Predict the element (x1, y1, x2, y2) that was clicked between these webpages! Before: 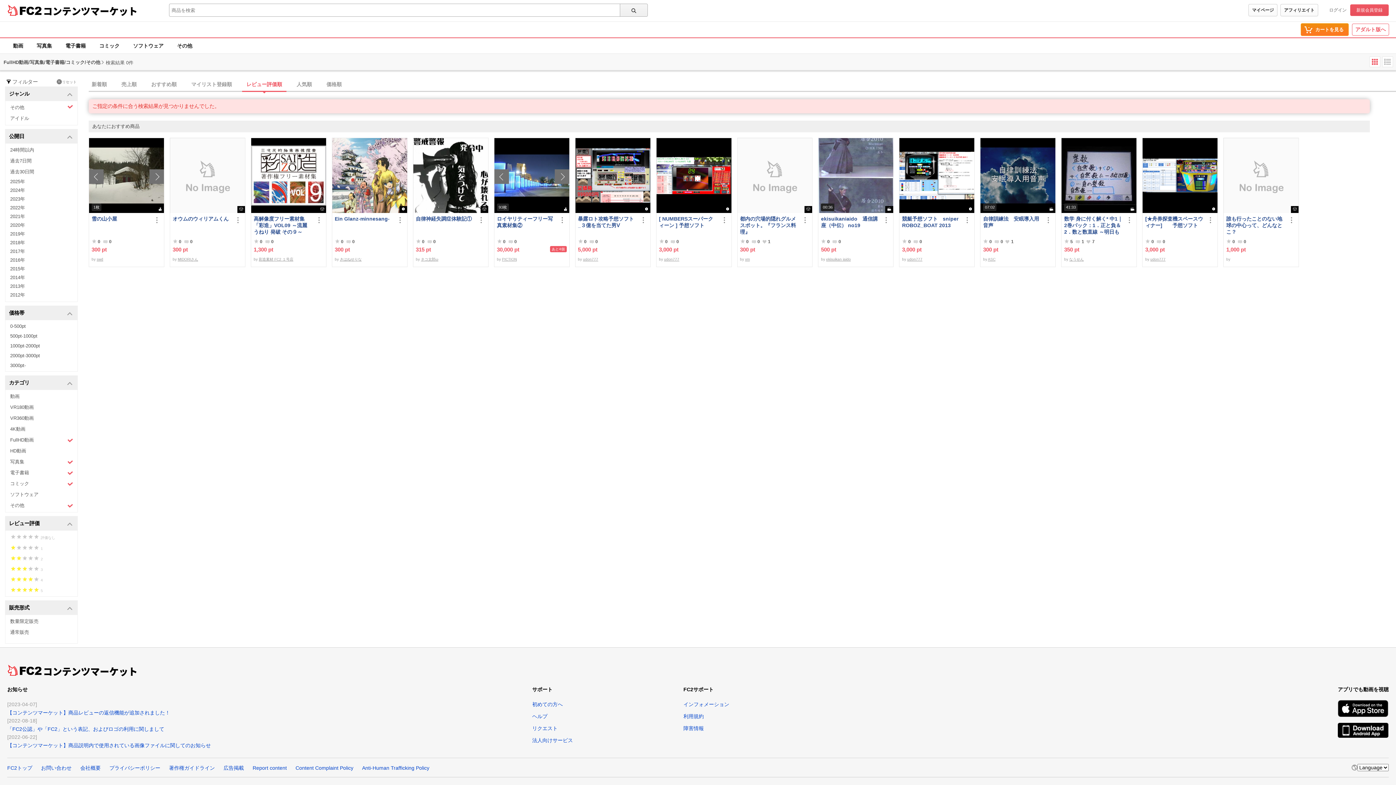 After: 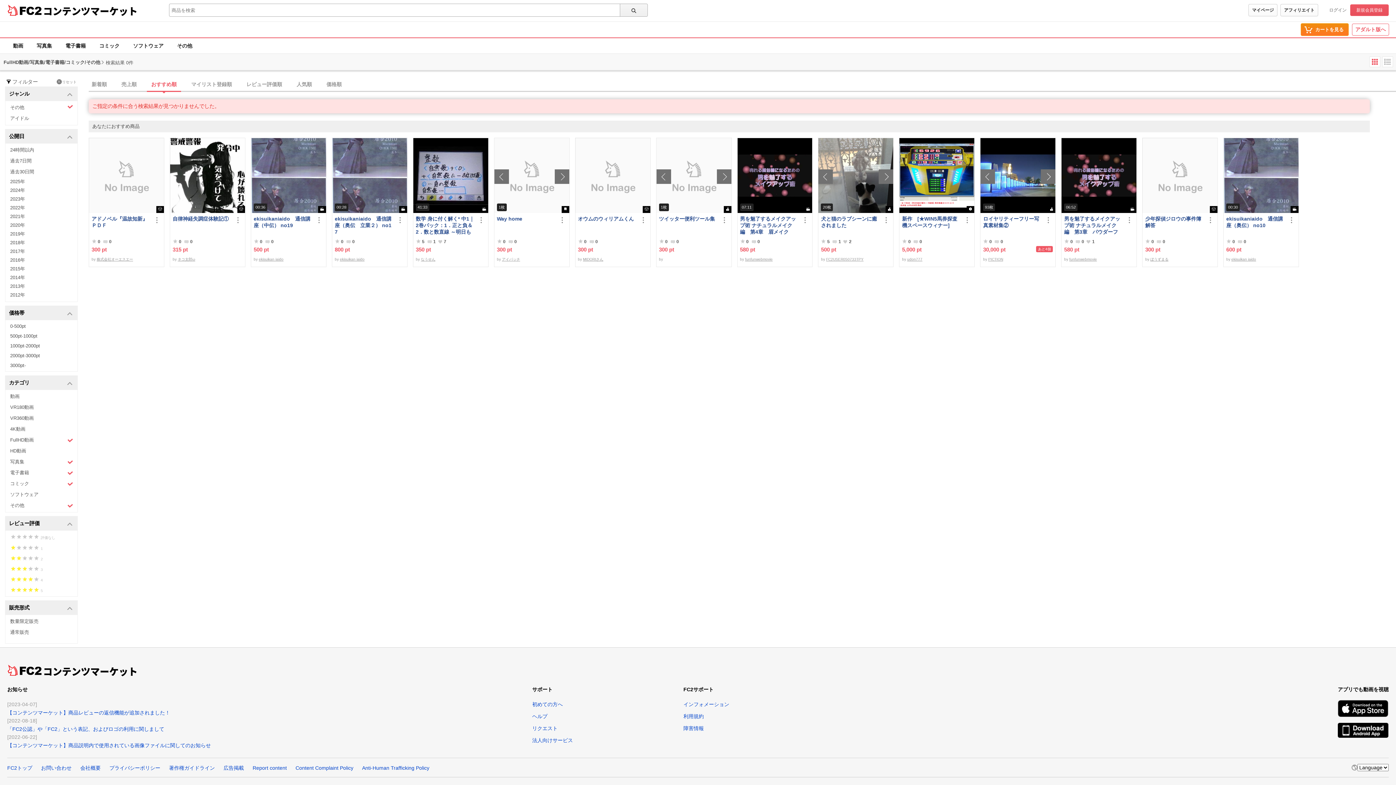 Action: bbox: (146, 77, 181, 90) label: おすすめ順